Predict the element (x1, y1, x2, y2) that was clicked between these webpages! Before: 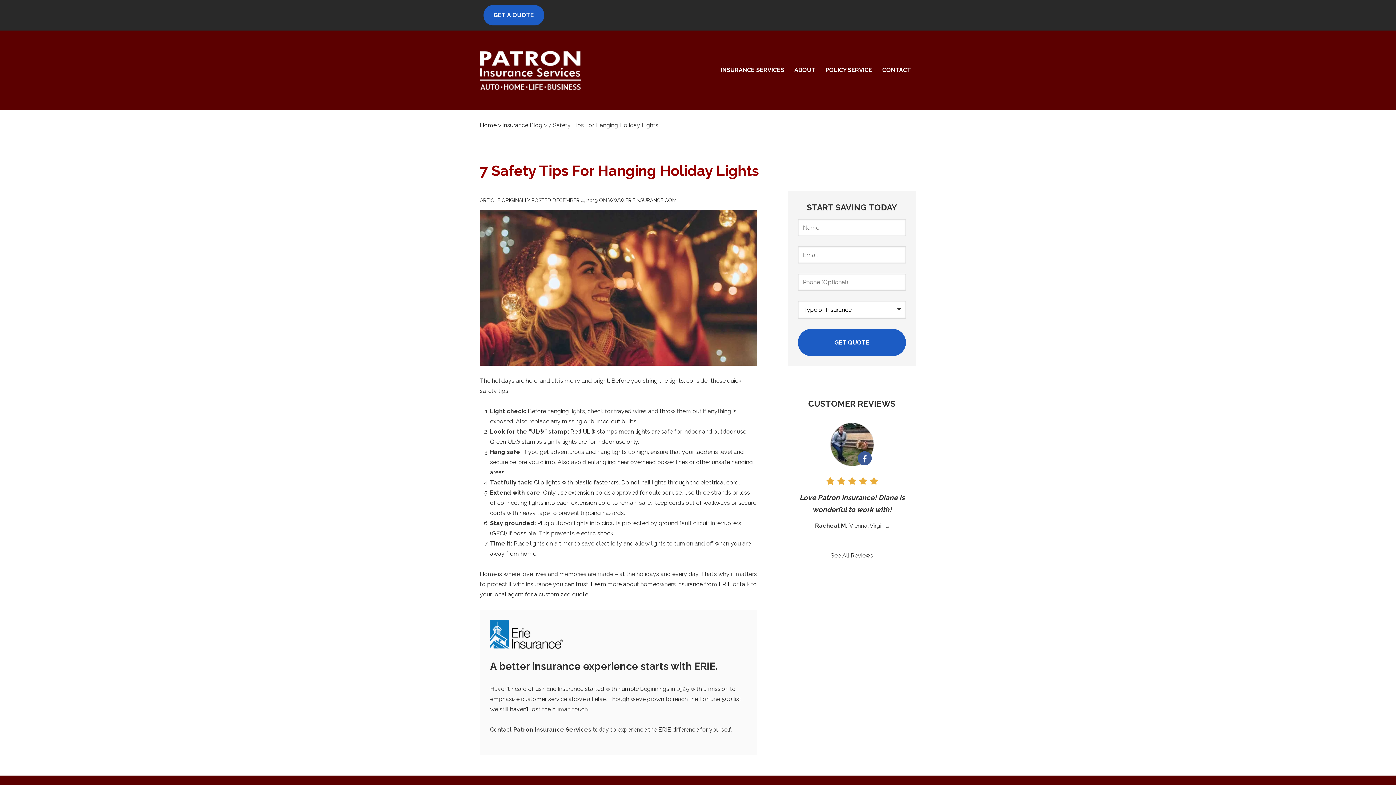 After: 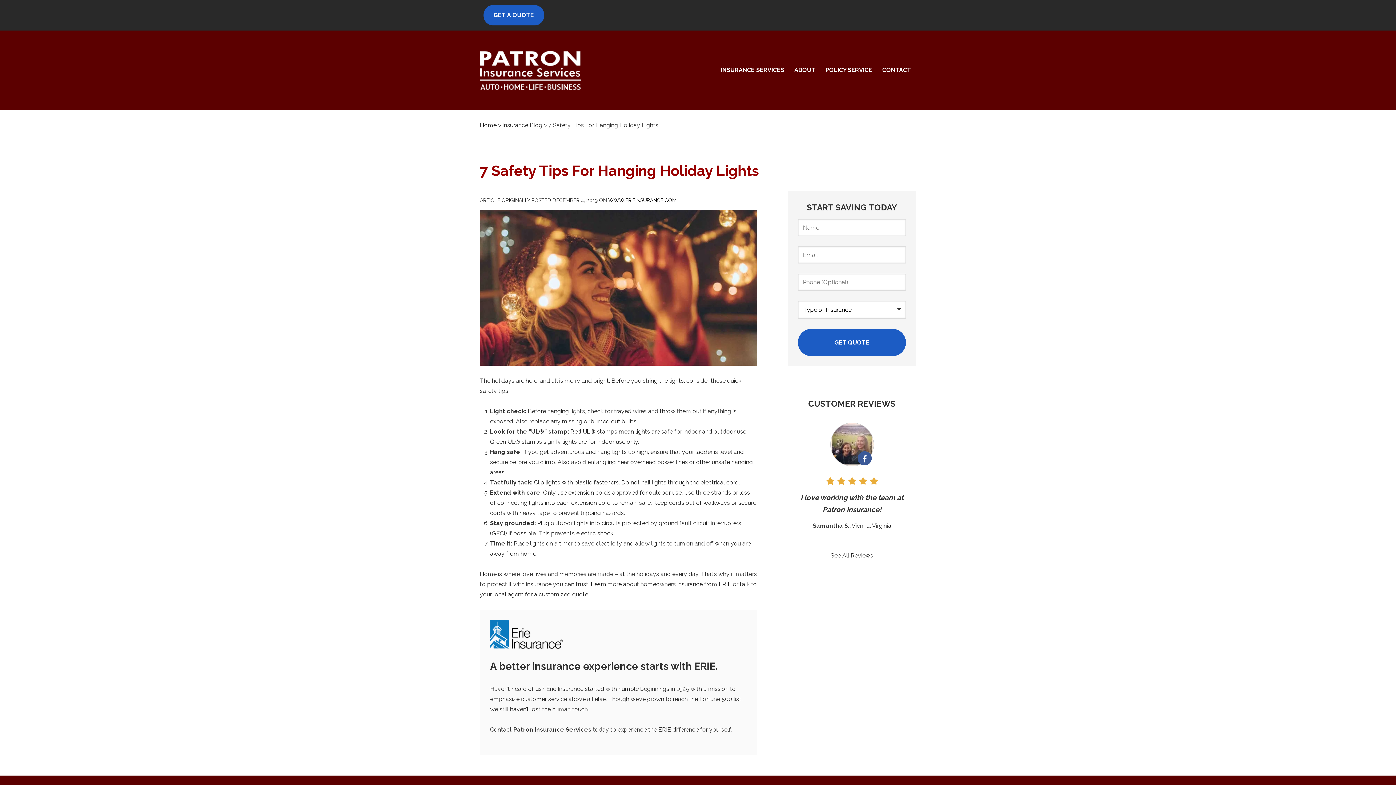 Action: label: WWW.ERIEINSURANCE.COM
(OPENS IN NEW TAB) bbox: (608, 197, 676, 203)